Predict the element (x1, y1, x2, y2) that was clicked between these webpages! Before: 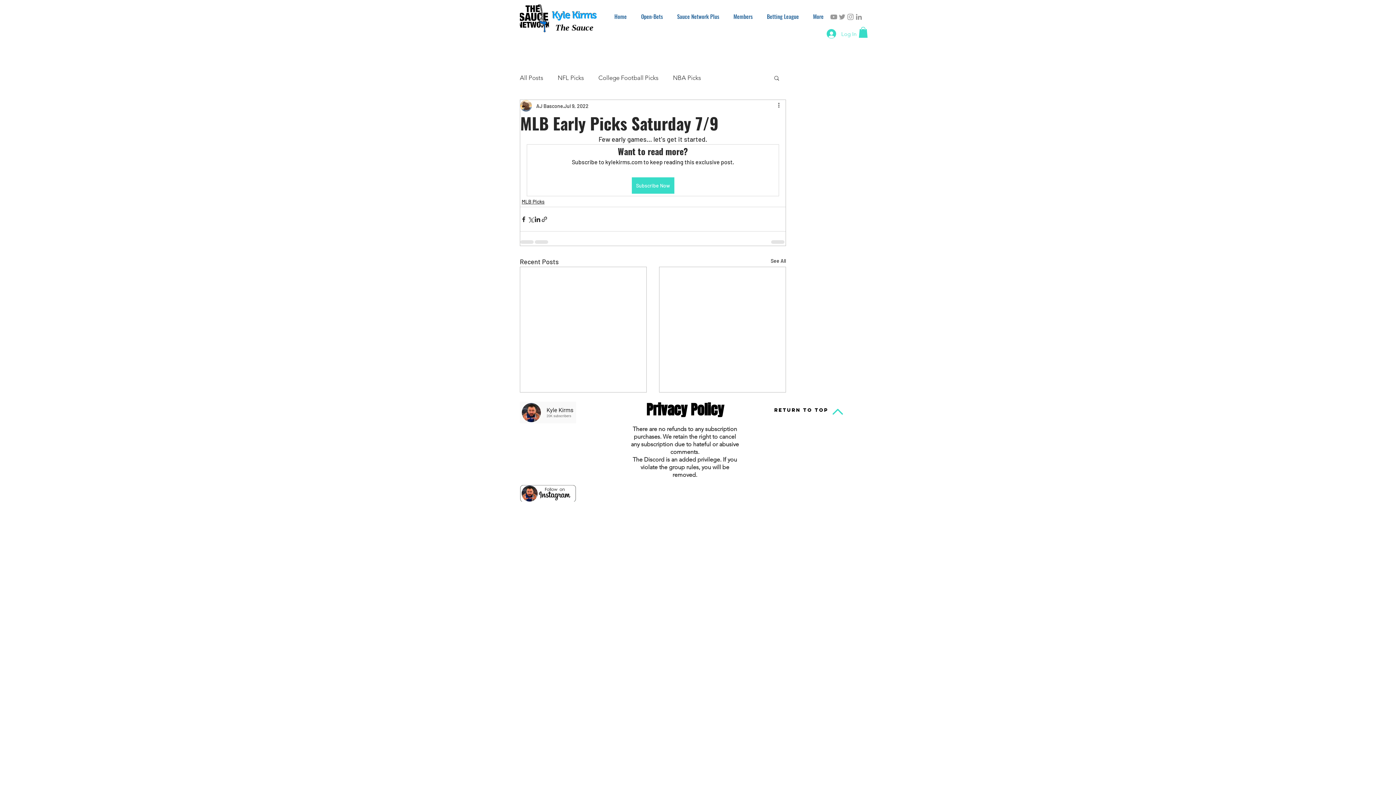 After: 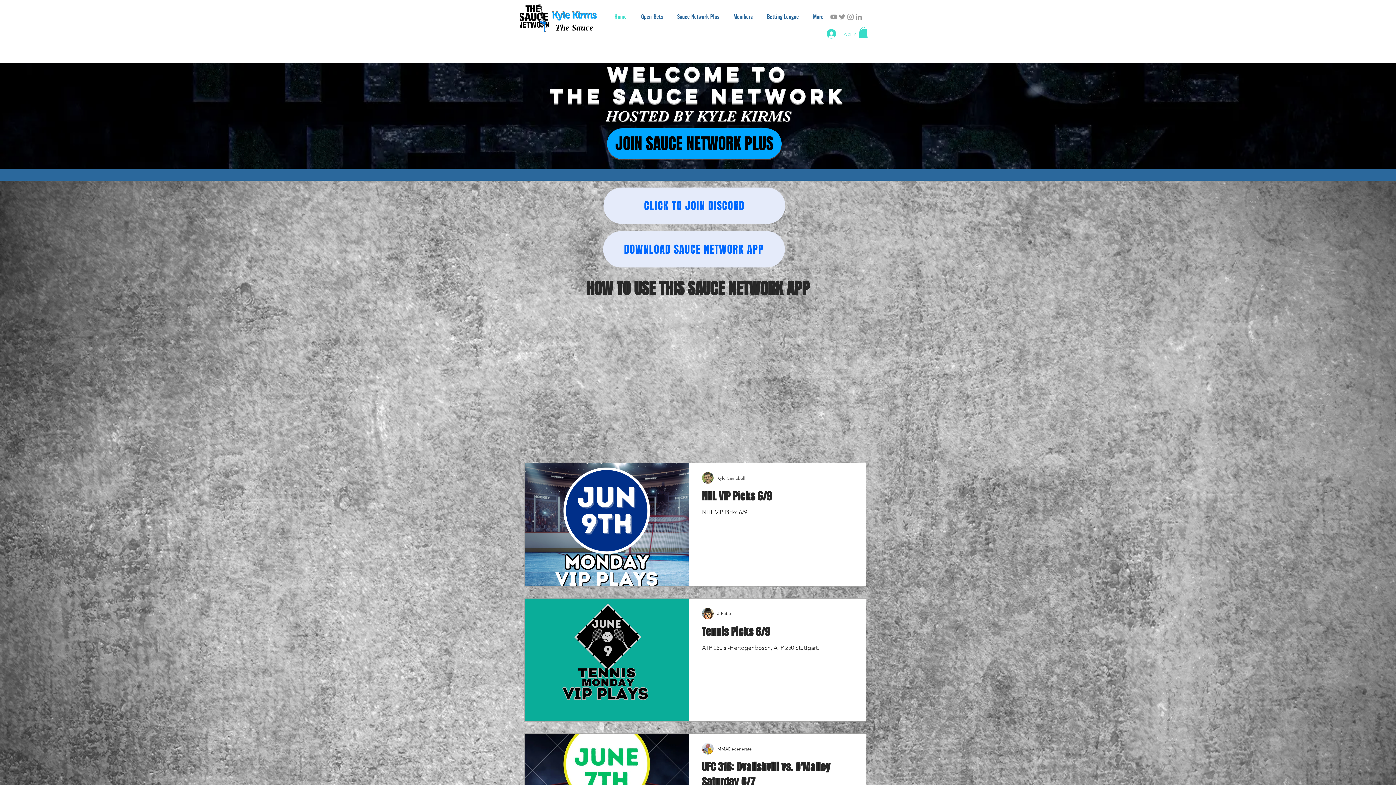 Action: bbox: (607, 7, 634, 25) label: Home